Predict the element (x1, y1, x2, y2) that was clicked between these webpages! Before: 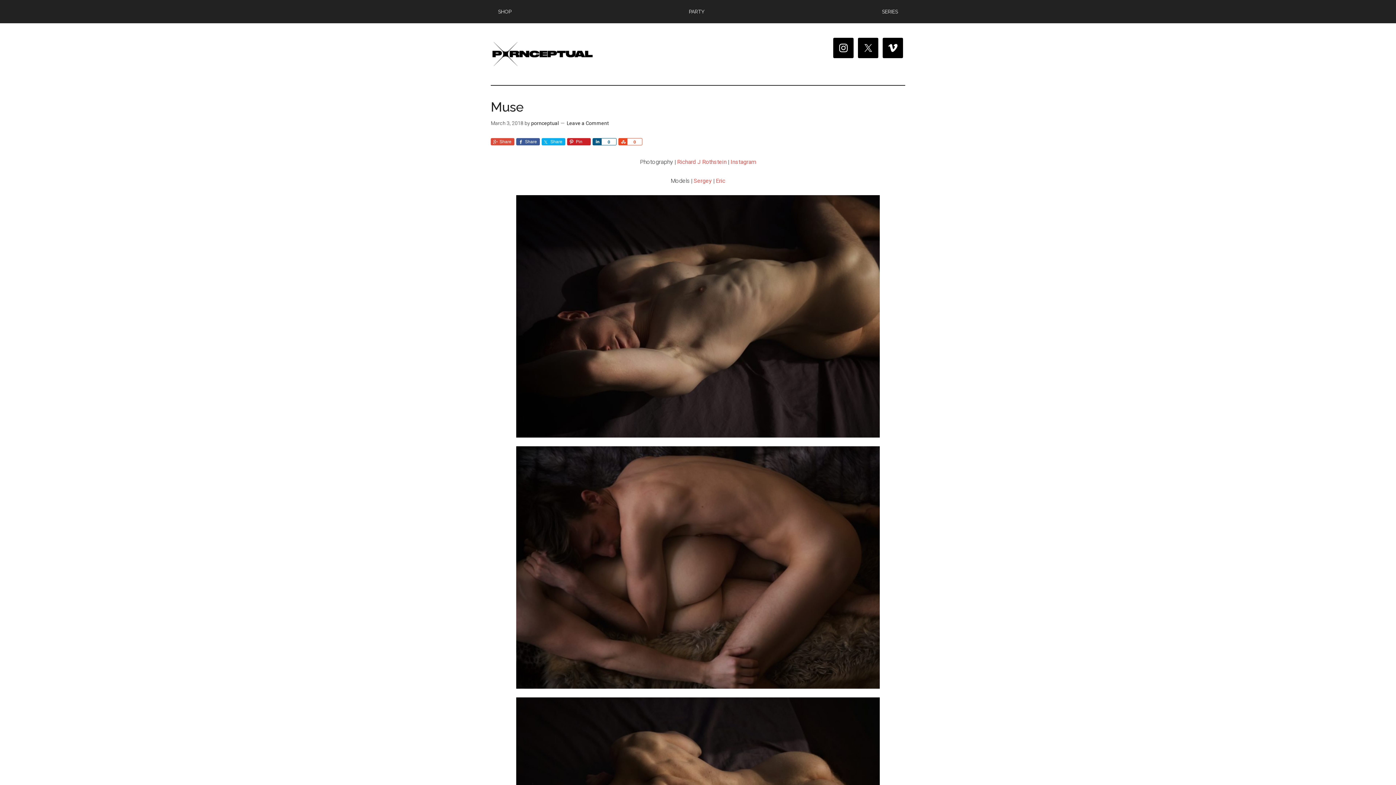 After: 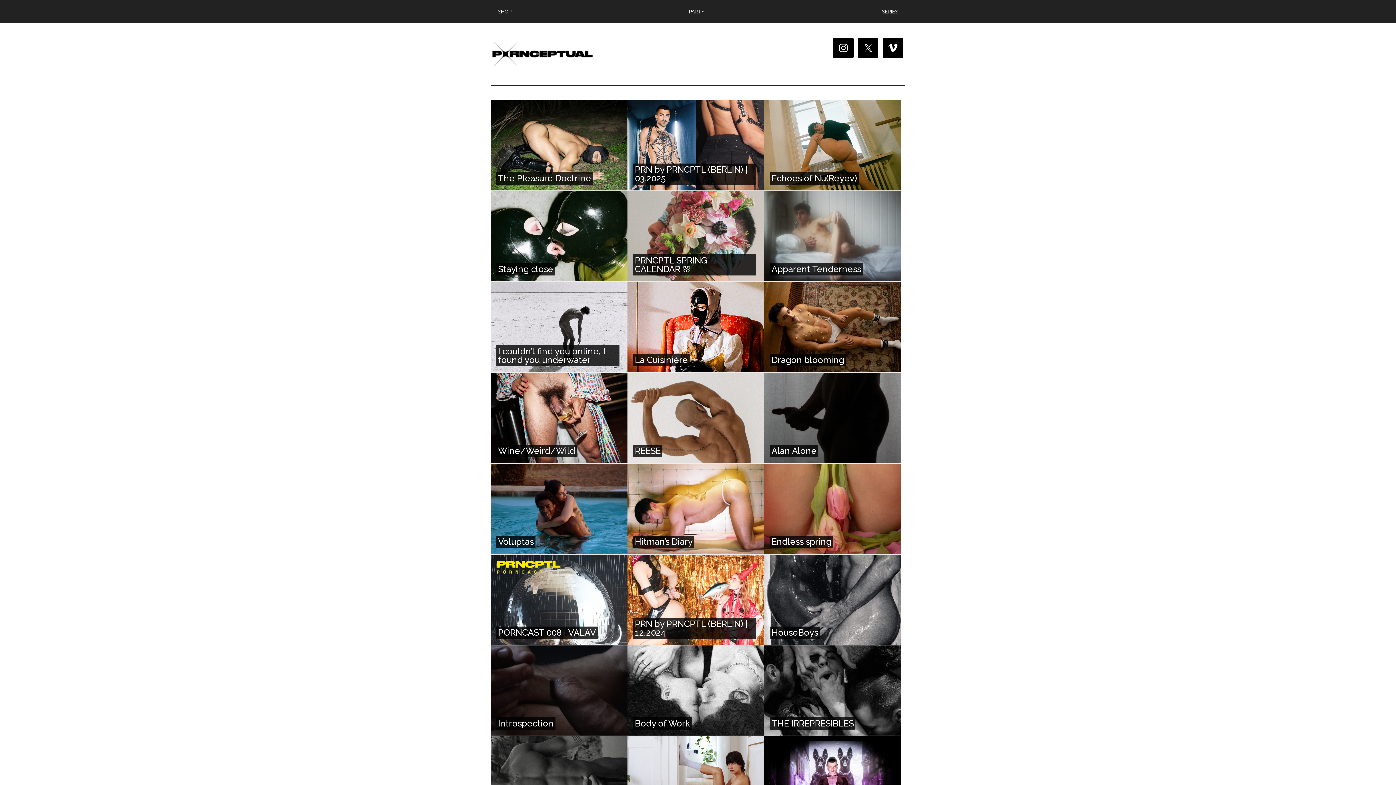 Action: label: pornceptual bbox: (531, 120, 558, 126)